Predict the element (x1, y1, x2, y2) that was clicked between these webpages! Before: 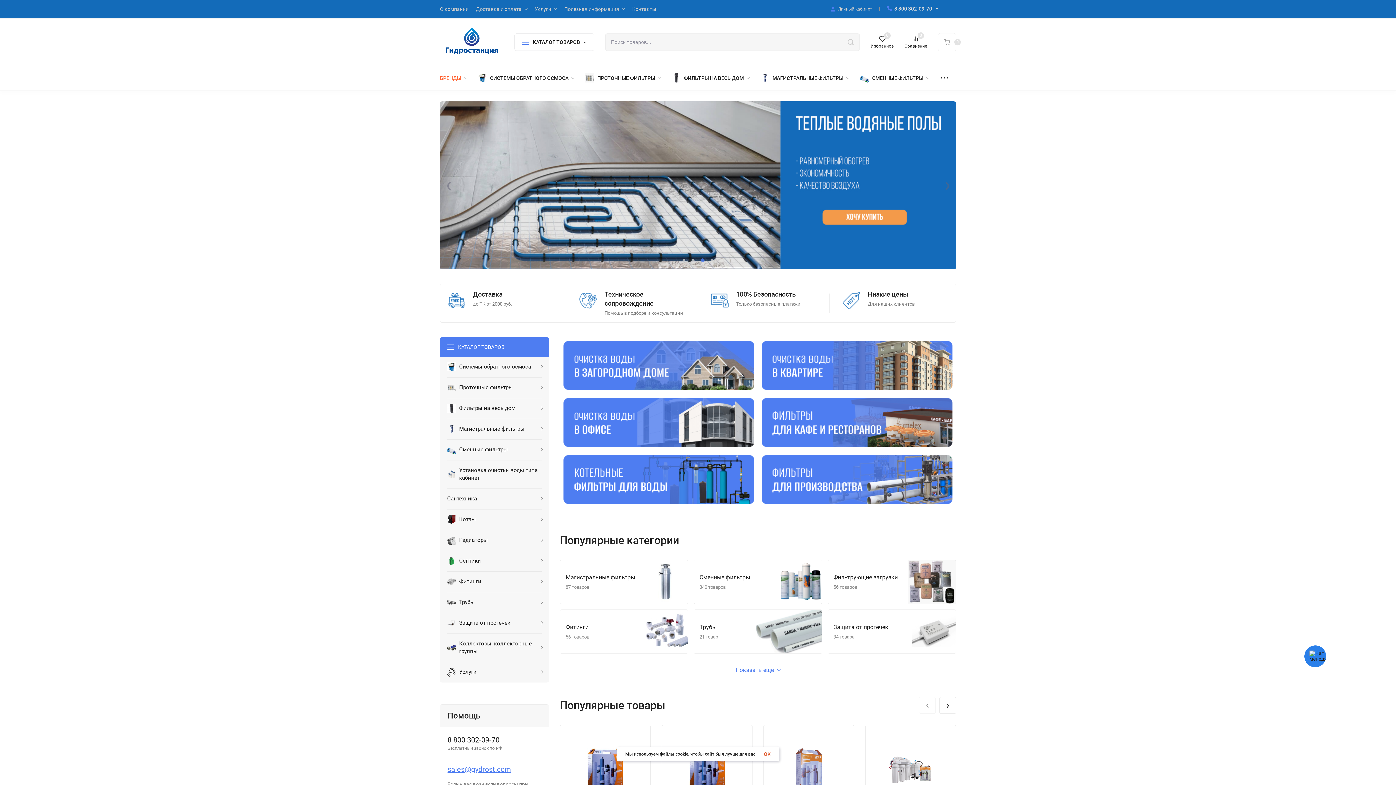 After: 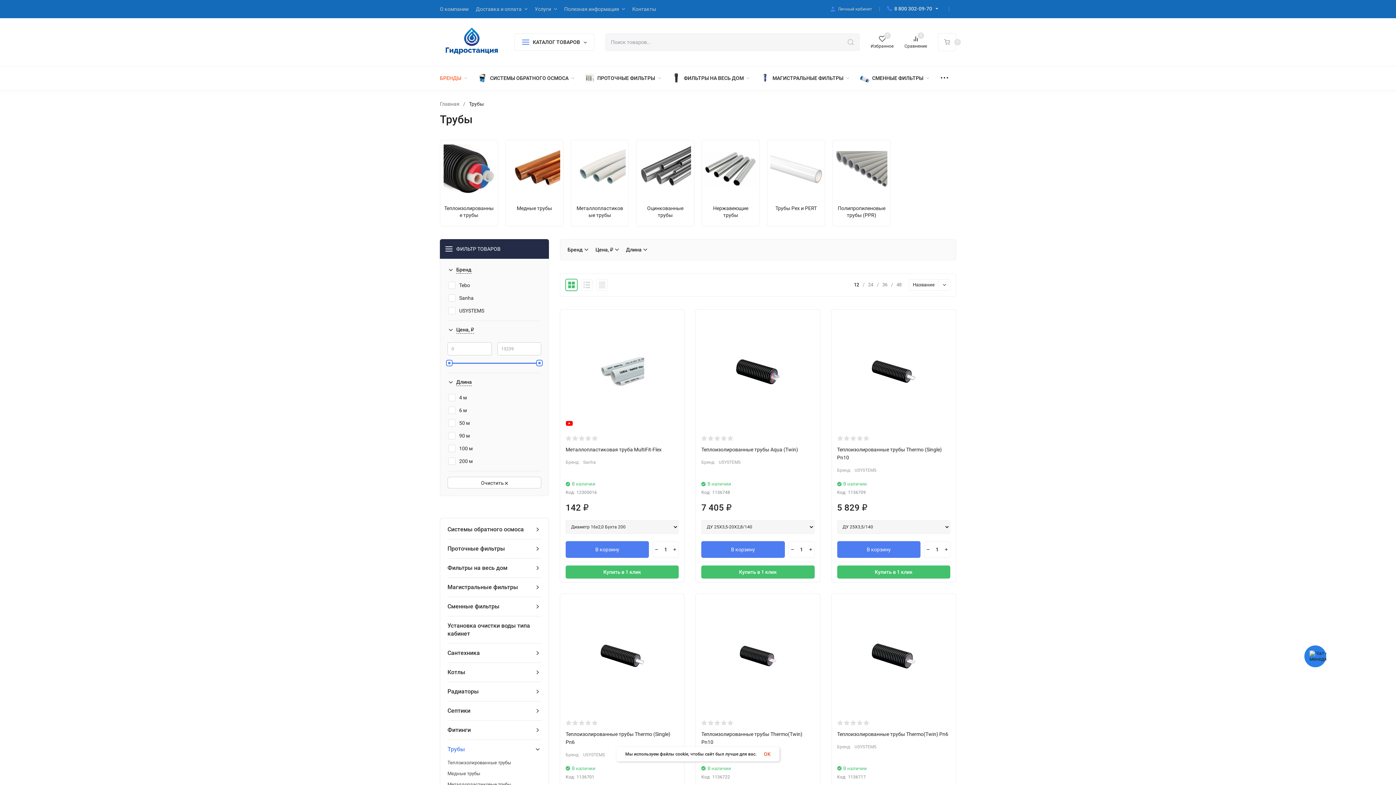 Action: bbox: (694, 610, 822, 653) label: Трубы
21 товар